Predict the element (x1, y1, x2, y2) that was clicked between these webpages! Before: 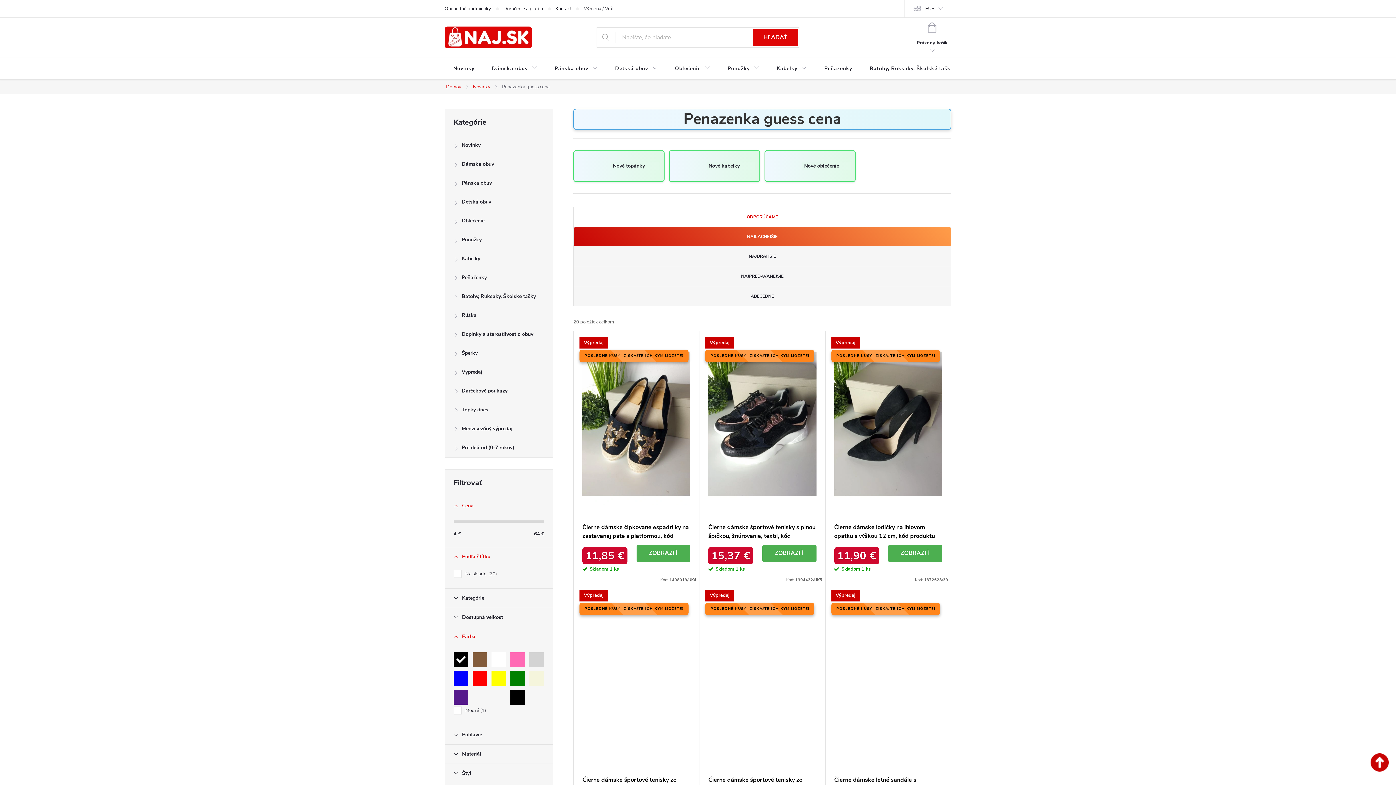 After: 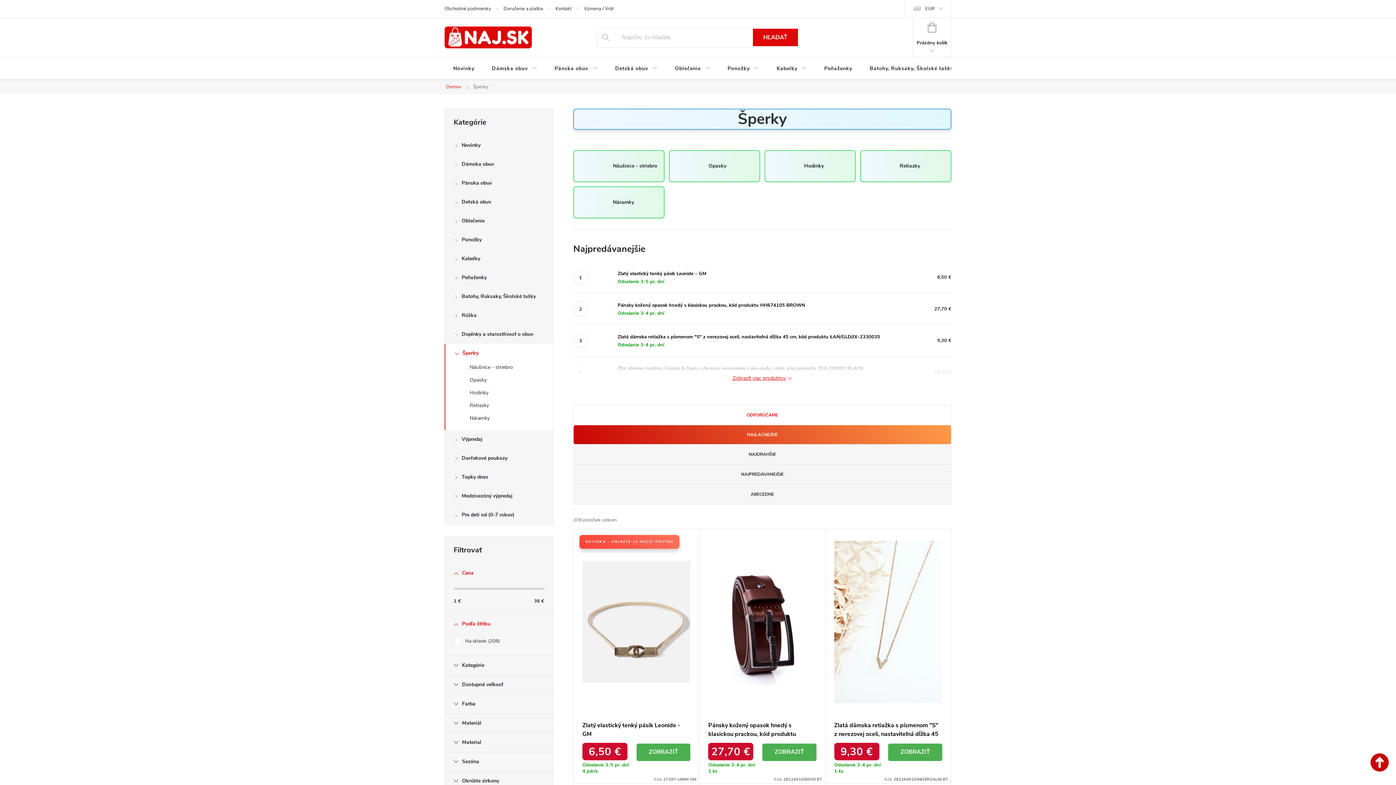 Action: label: Šperky
  bbox: (445, 344, 553, 362)